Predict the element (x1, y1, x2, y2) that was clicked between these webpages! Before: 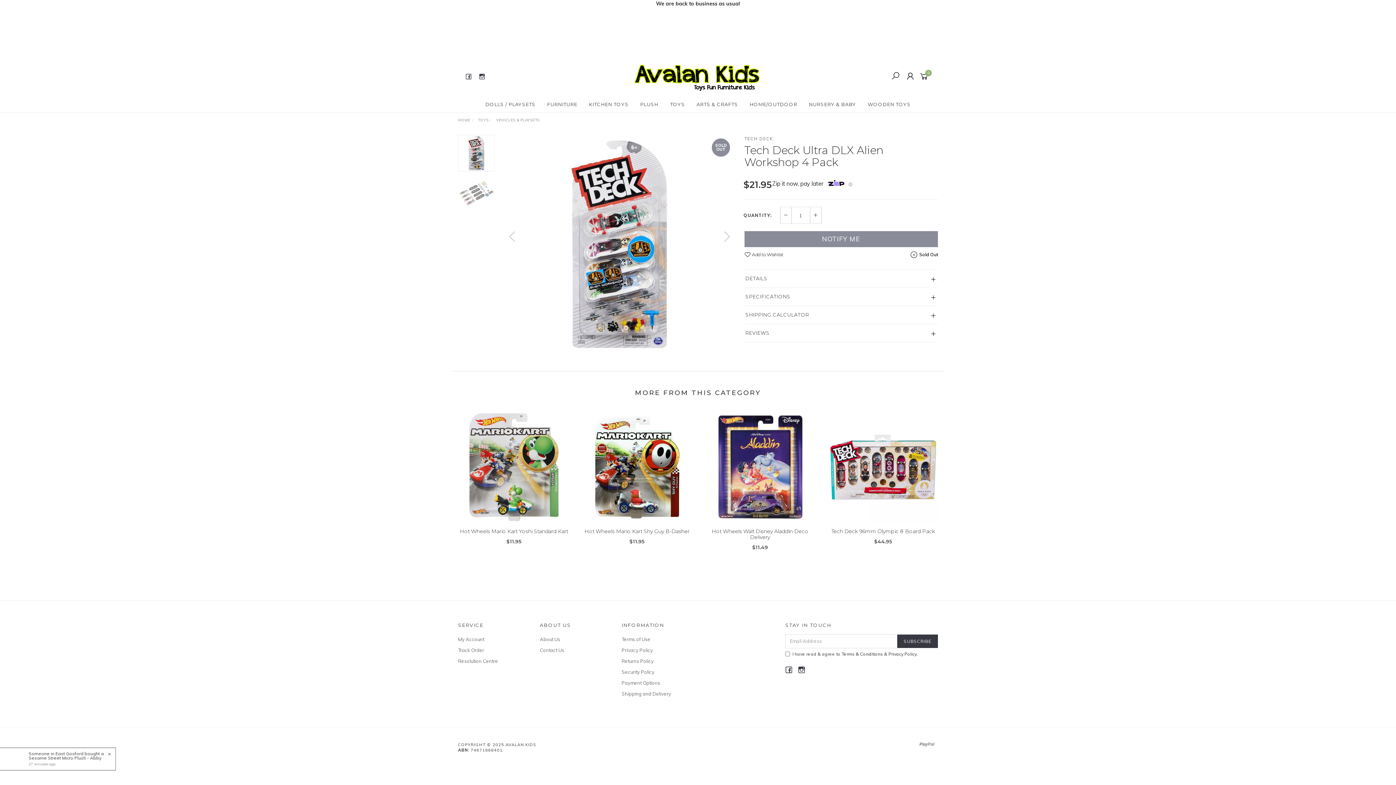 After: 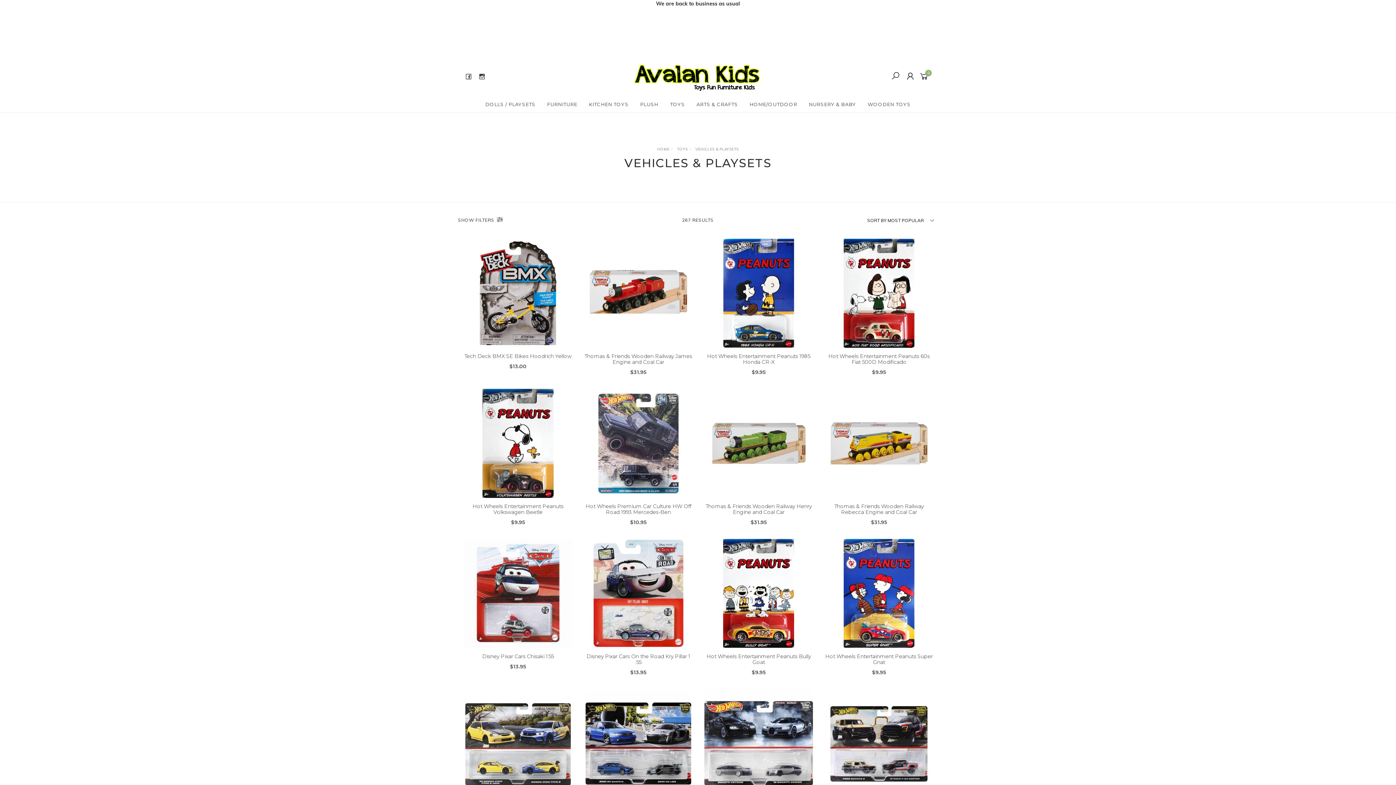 Action: label: VEHICLES & PLAYSETS bbox: (496, 117, 539, 122)